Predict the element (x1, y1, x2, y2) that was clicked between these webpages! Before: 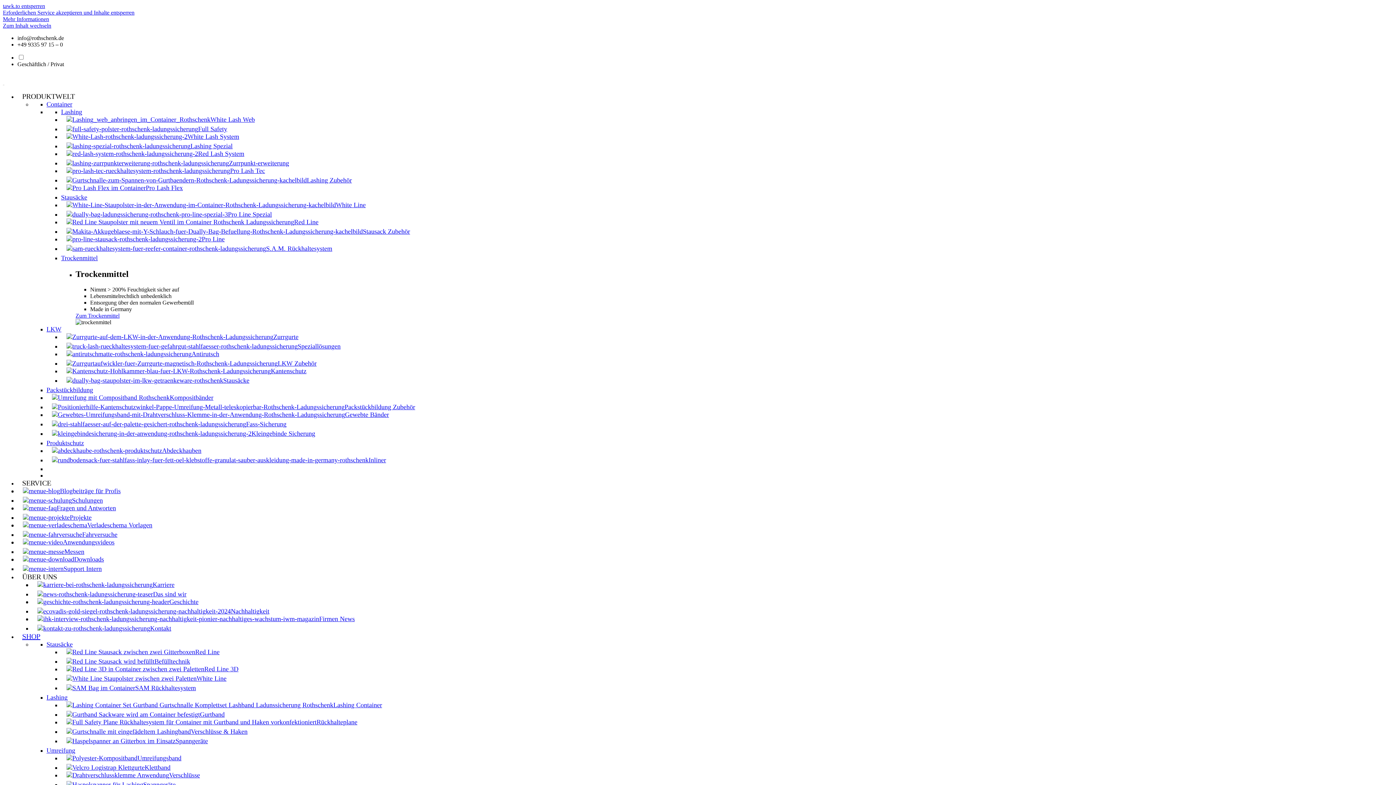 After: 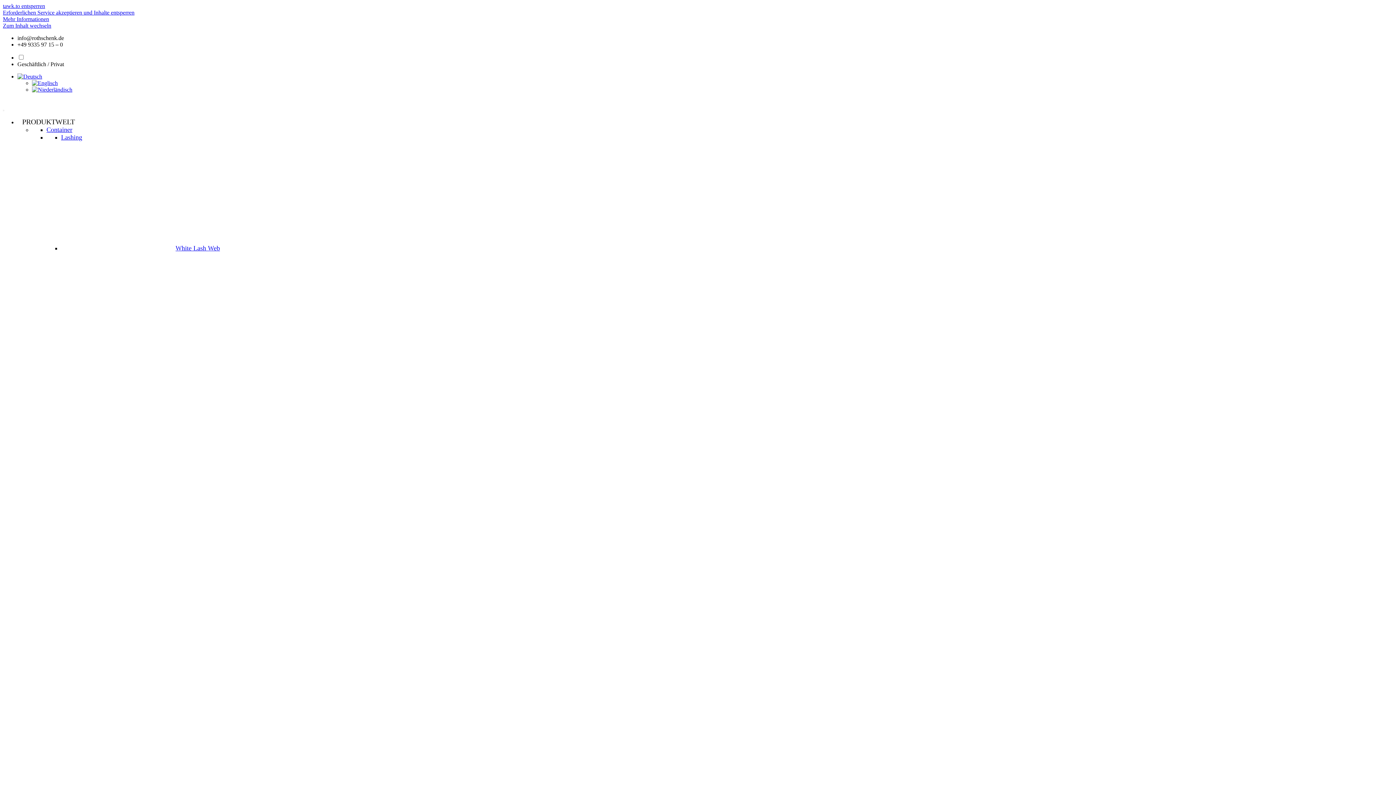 Action: bbox: (61, 679, 201, 697) label: SAM Rückhaltesystem